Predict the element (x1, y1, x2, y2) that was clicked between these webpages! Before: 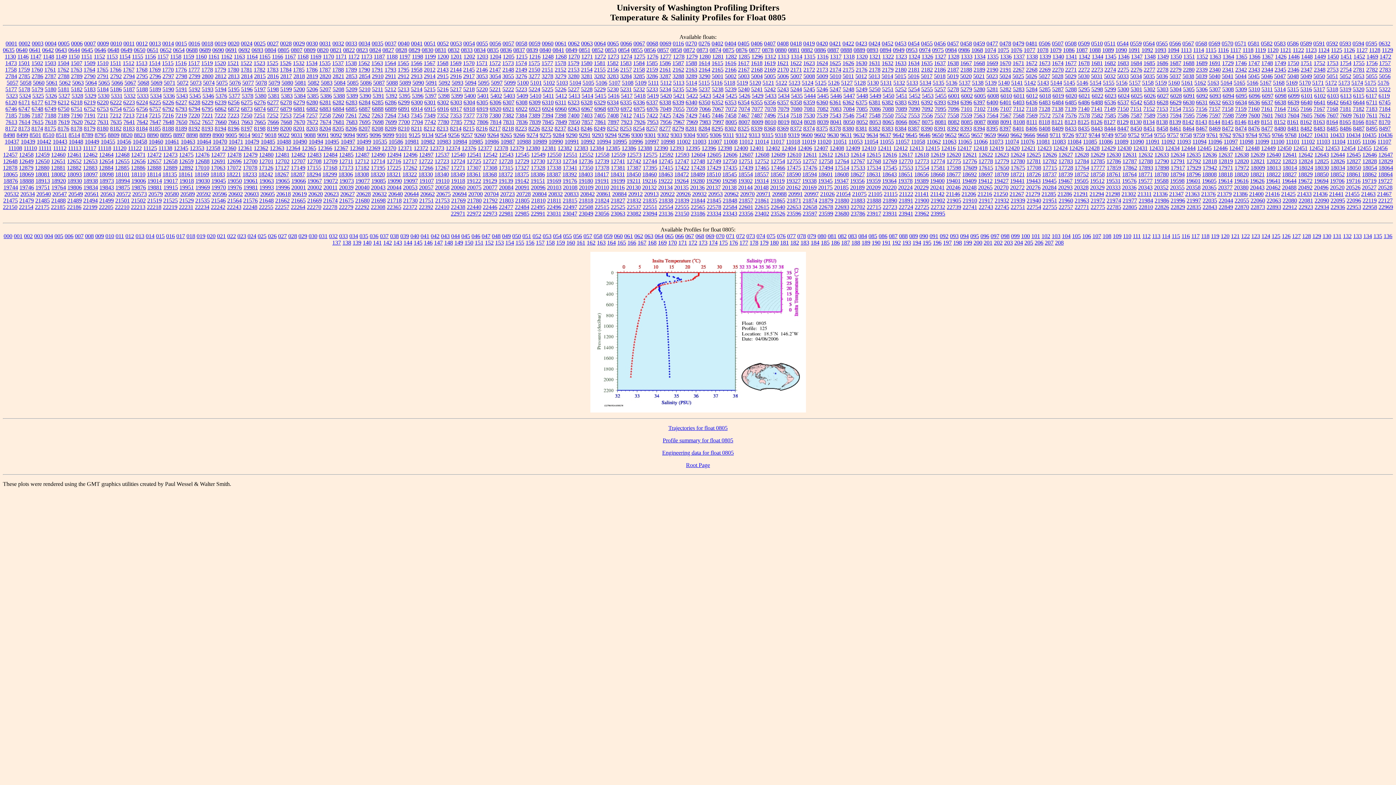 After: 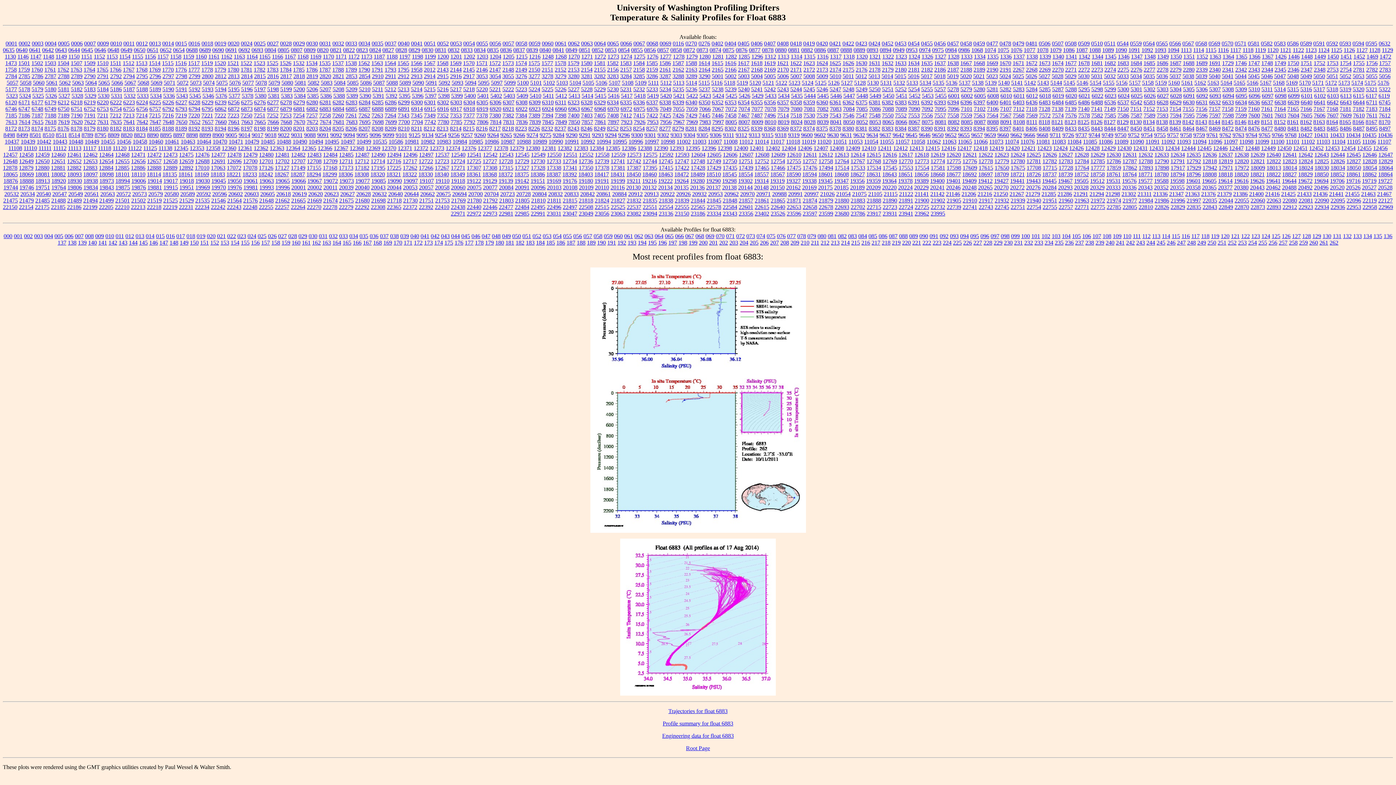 Action: bbox: (319, 105, 331, 111) label: 6883